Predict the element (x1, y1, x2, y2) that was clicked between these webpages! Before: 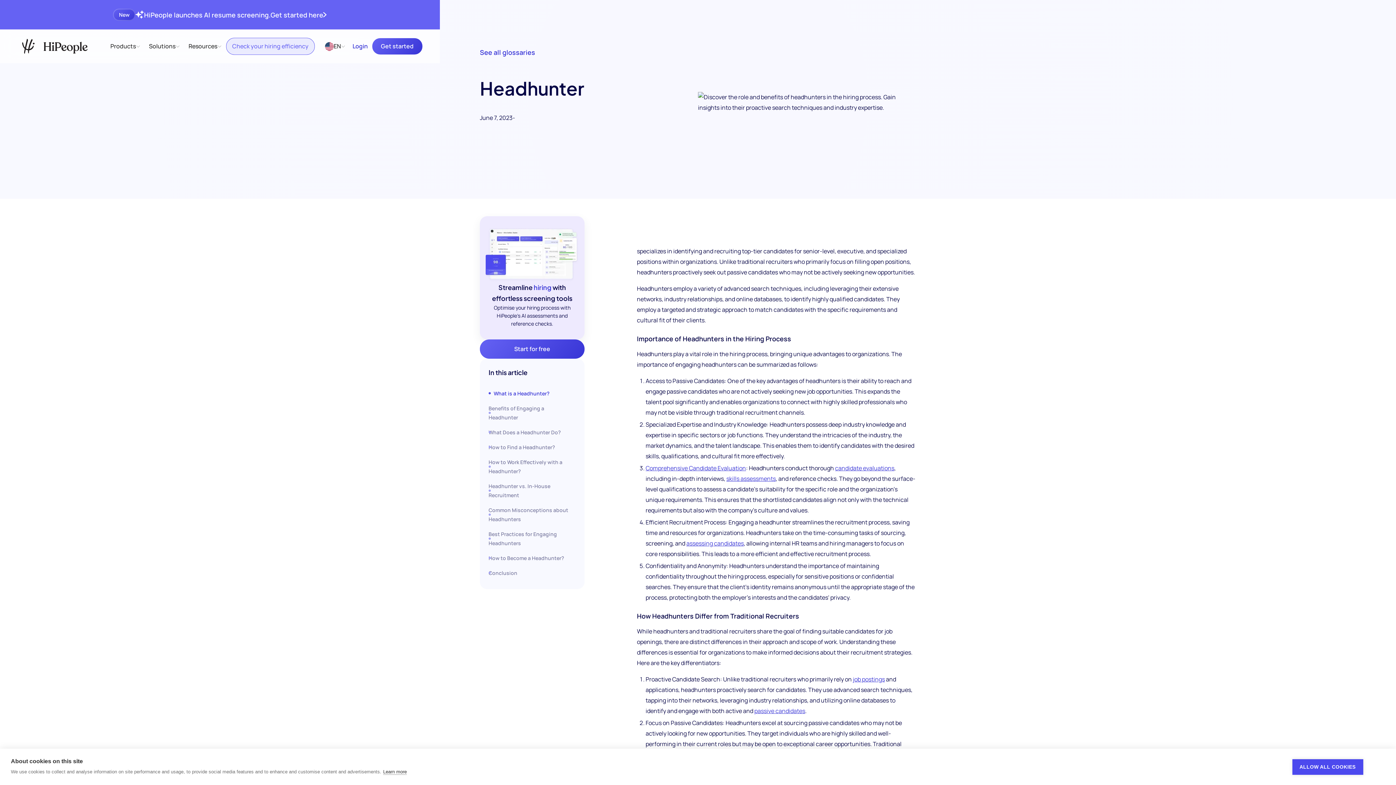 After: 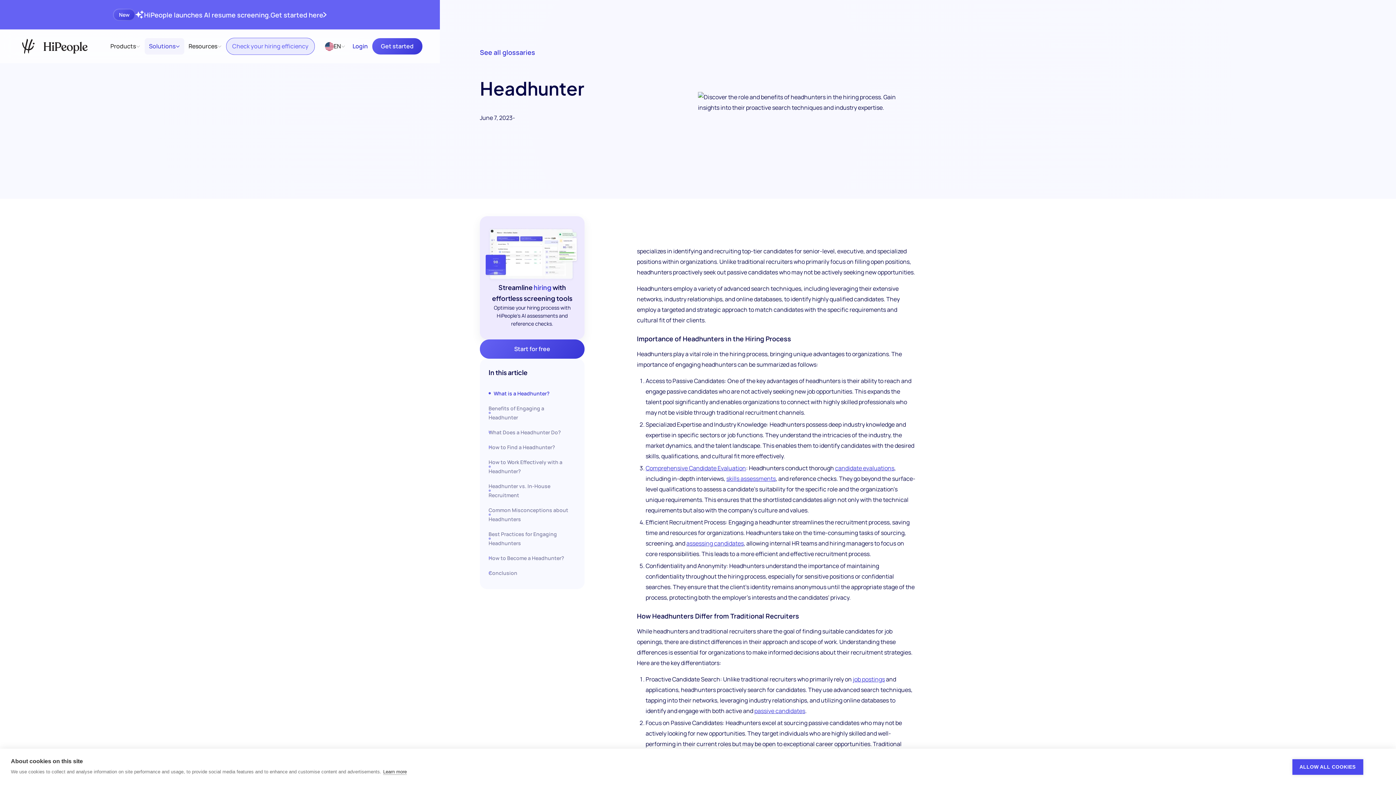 Action: bbox: (144, 38, 184, 54) label: Solutions